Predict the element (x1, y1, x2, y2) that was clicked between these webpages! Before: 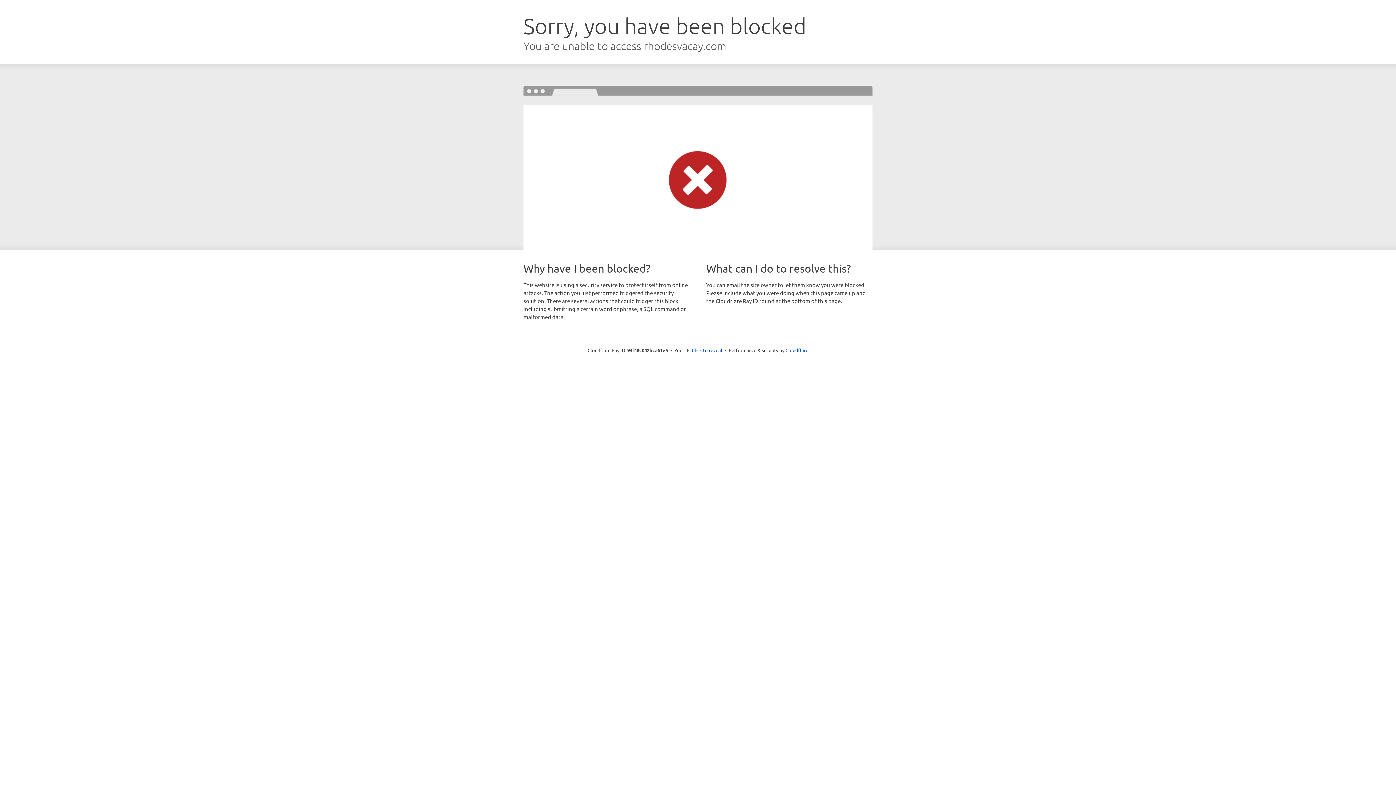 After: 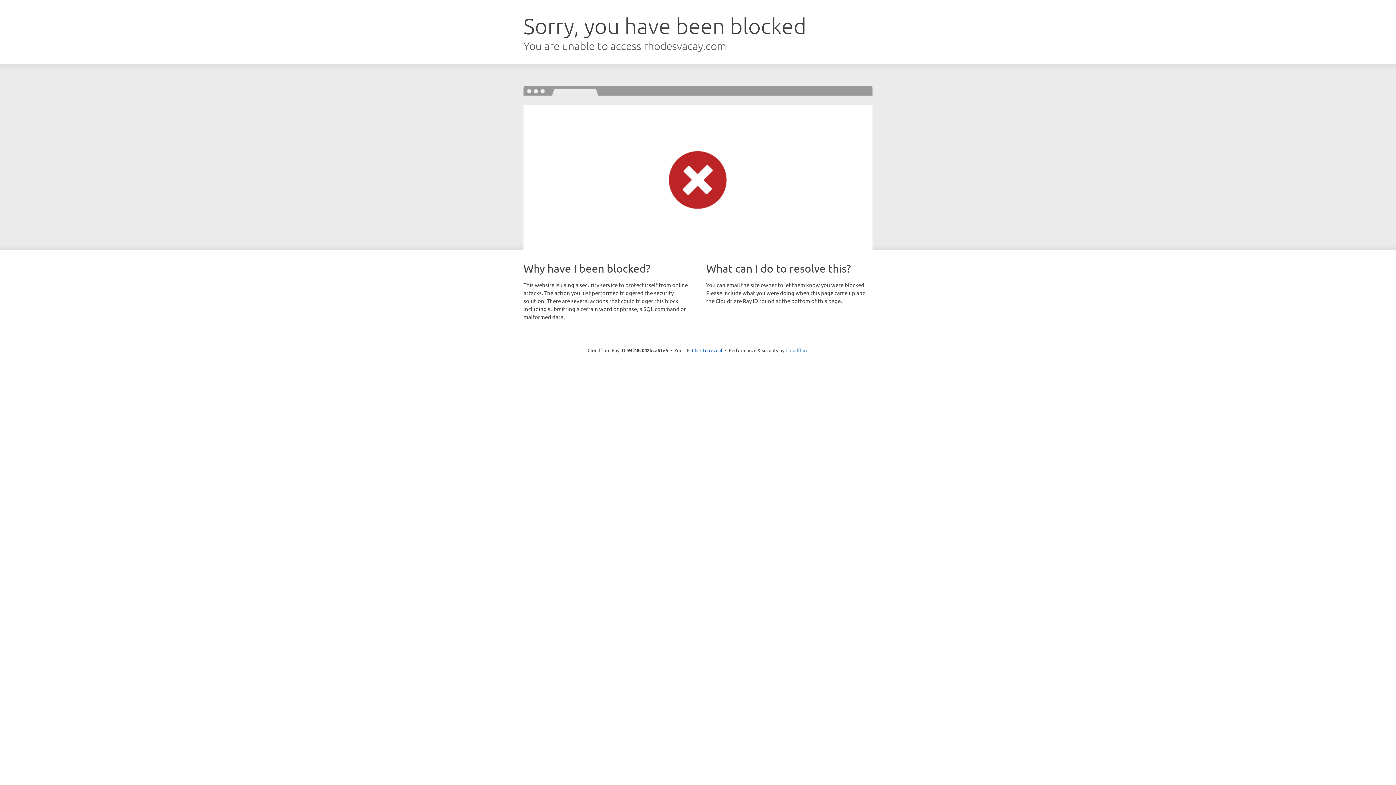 Action: bbox: (785, 347, 808, 353) label: Cloudflare